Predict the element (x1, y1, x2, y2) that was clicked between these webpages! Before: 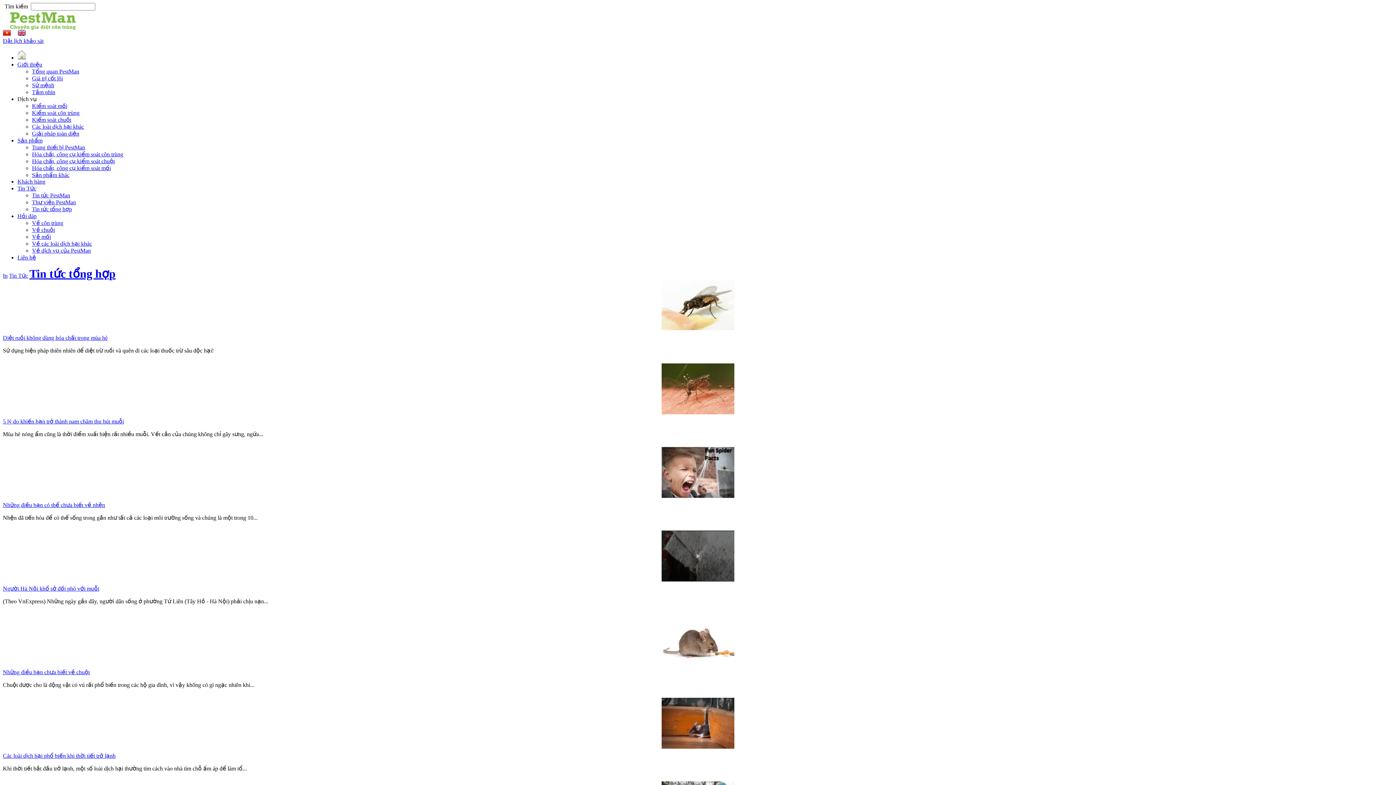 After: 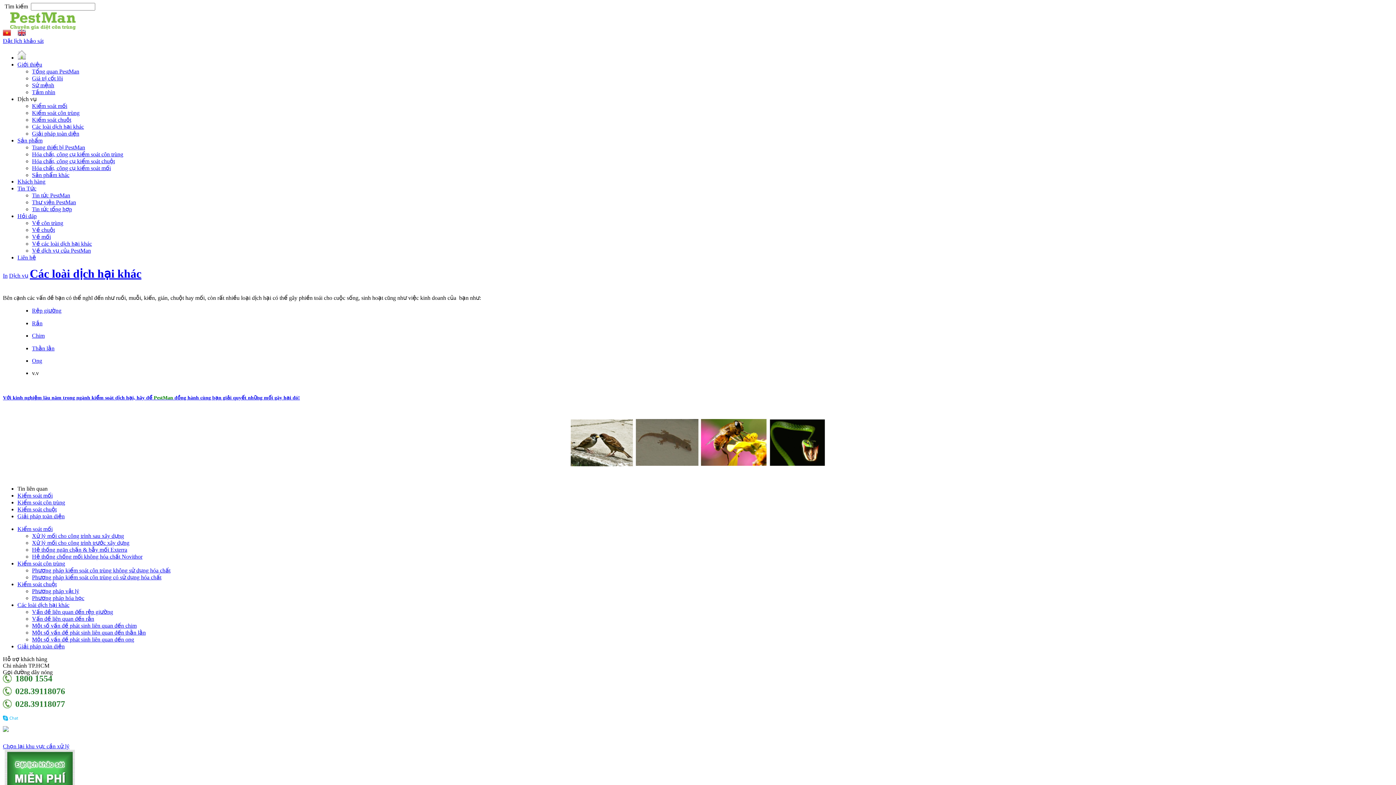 Action: bbox: (32, 123, 84, 129) label: Các loài dịch hại khác